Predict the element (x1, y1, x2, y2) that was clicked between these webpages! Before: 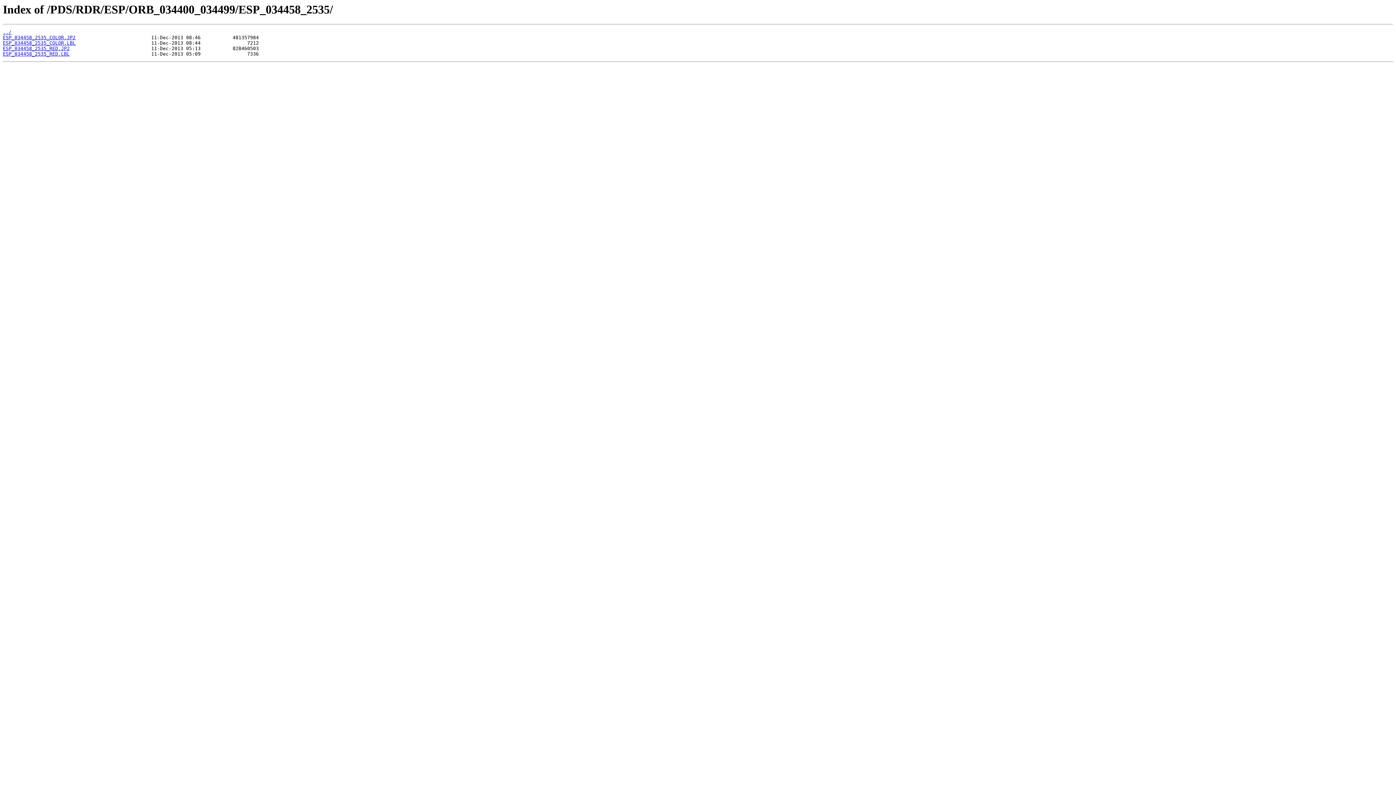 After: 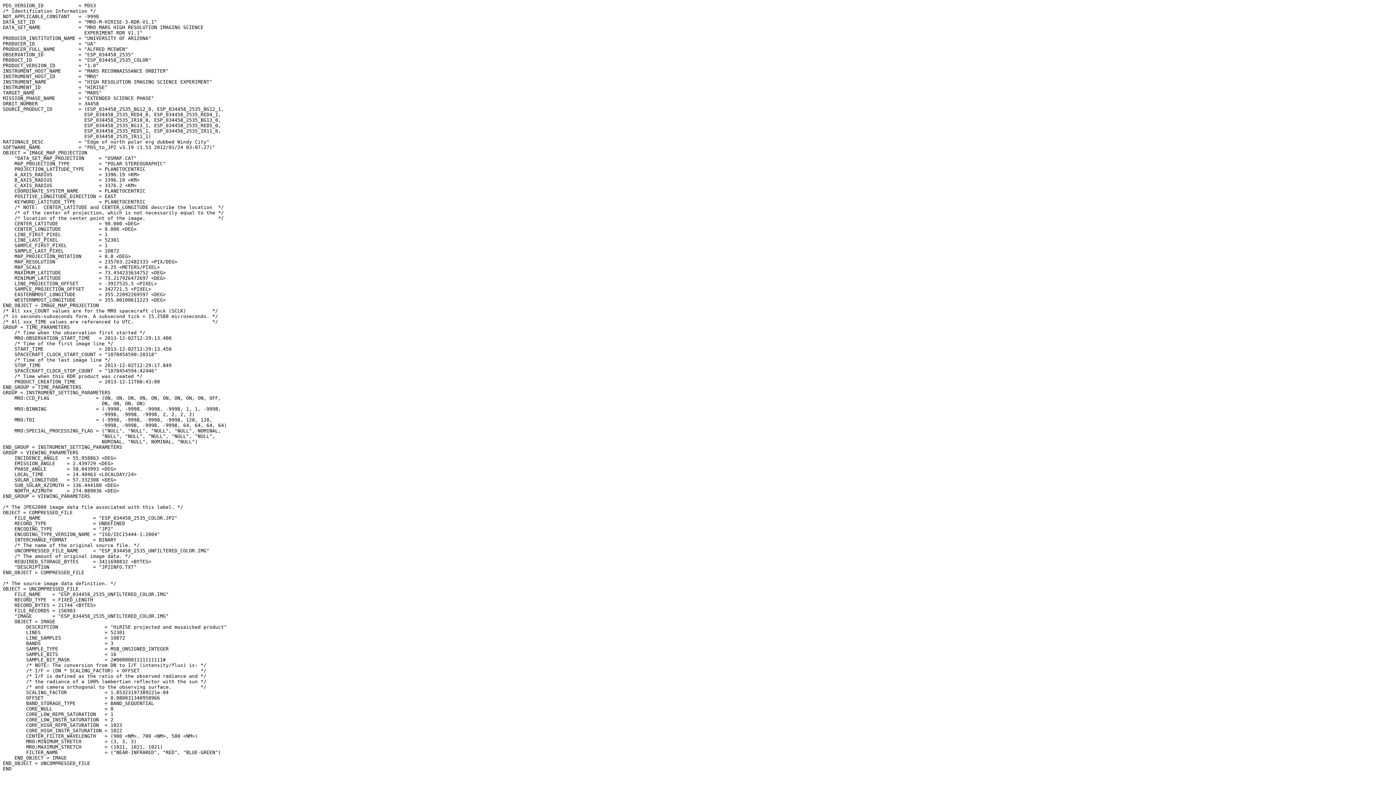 Action: bbox: (2, 40, 75, 45) label: ESP_034458_2535_COLOR.LBL